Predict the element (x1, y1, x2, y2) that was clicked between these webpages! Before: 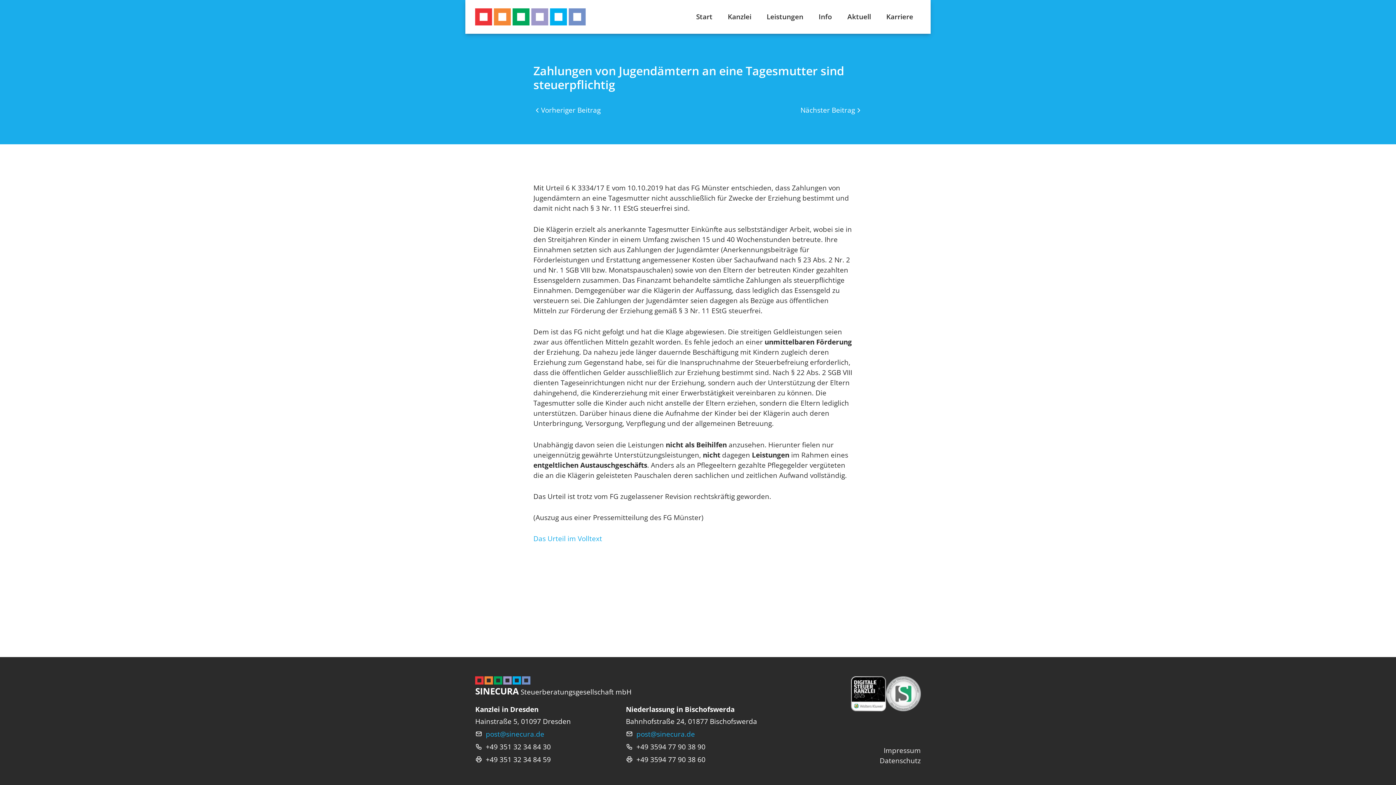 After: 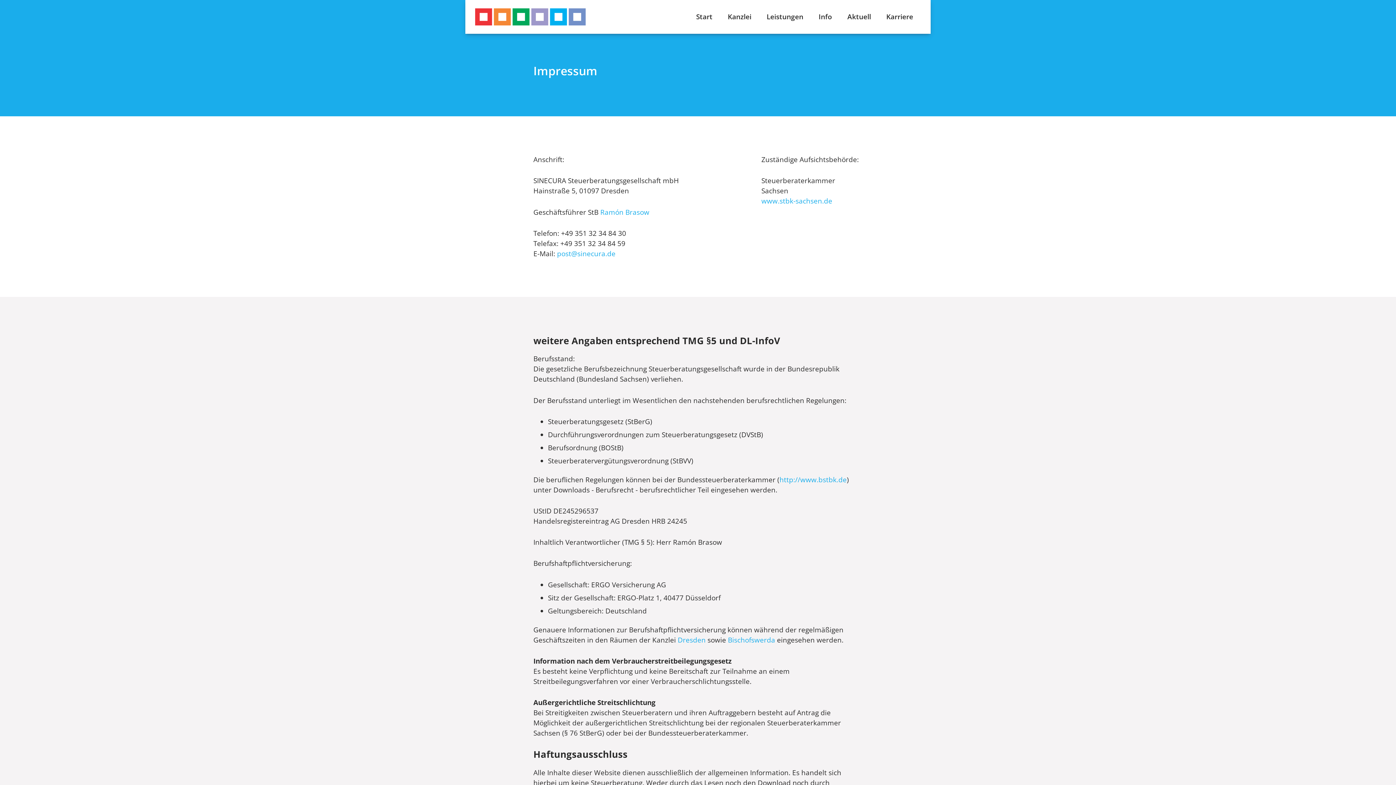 Action: bbox: (879, 745, 921, 756) label: Impressum